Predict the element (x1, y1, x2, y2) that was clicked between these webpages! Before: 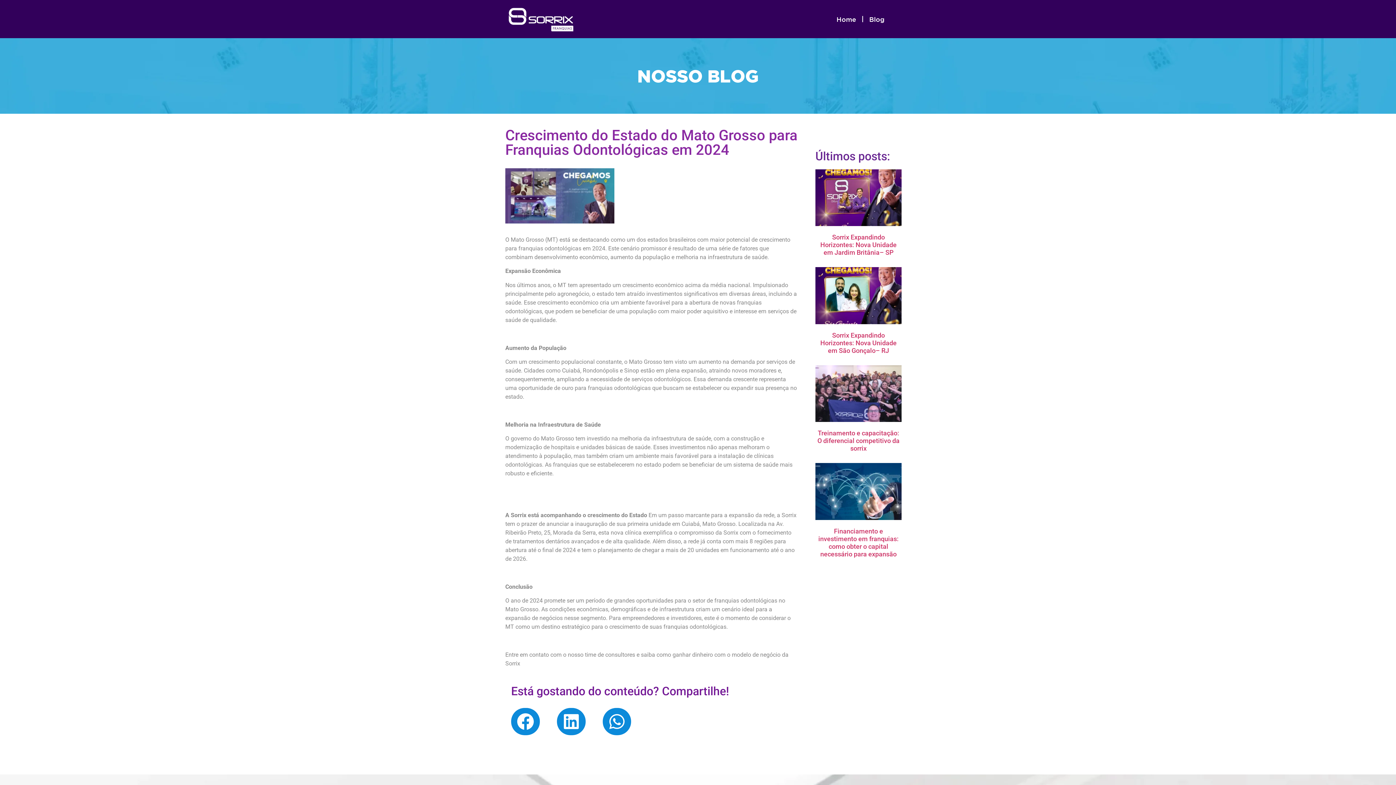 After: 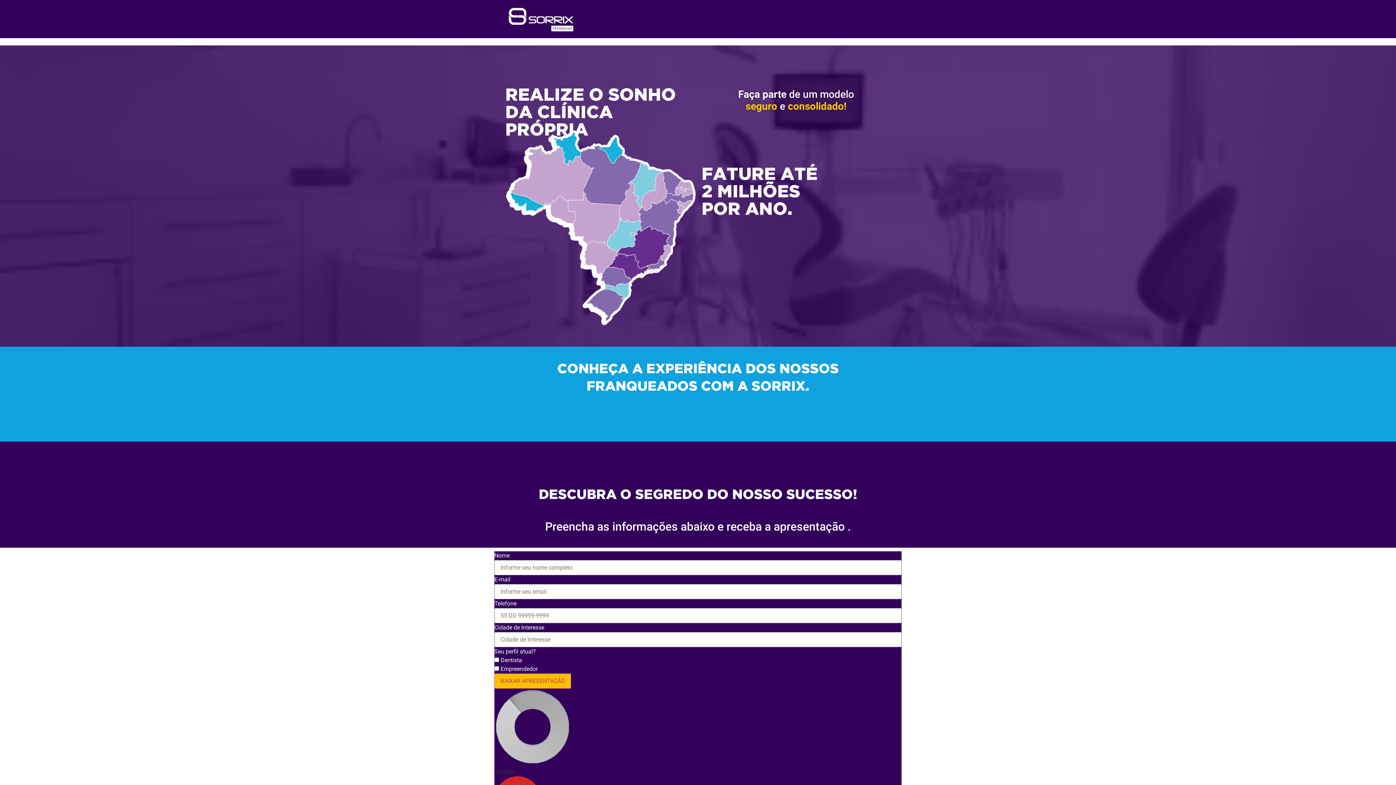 Action: label: Home bbox: (830, 10, 862, 27)